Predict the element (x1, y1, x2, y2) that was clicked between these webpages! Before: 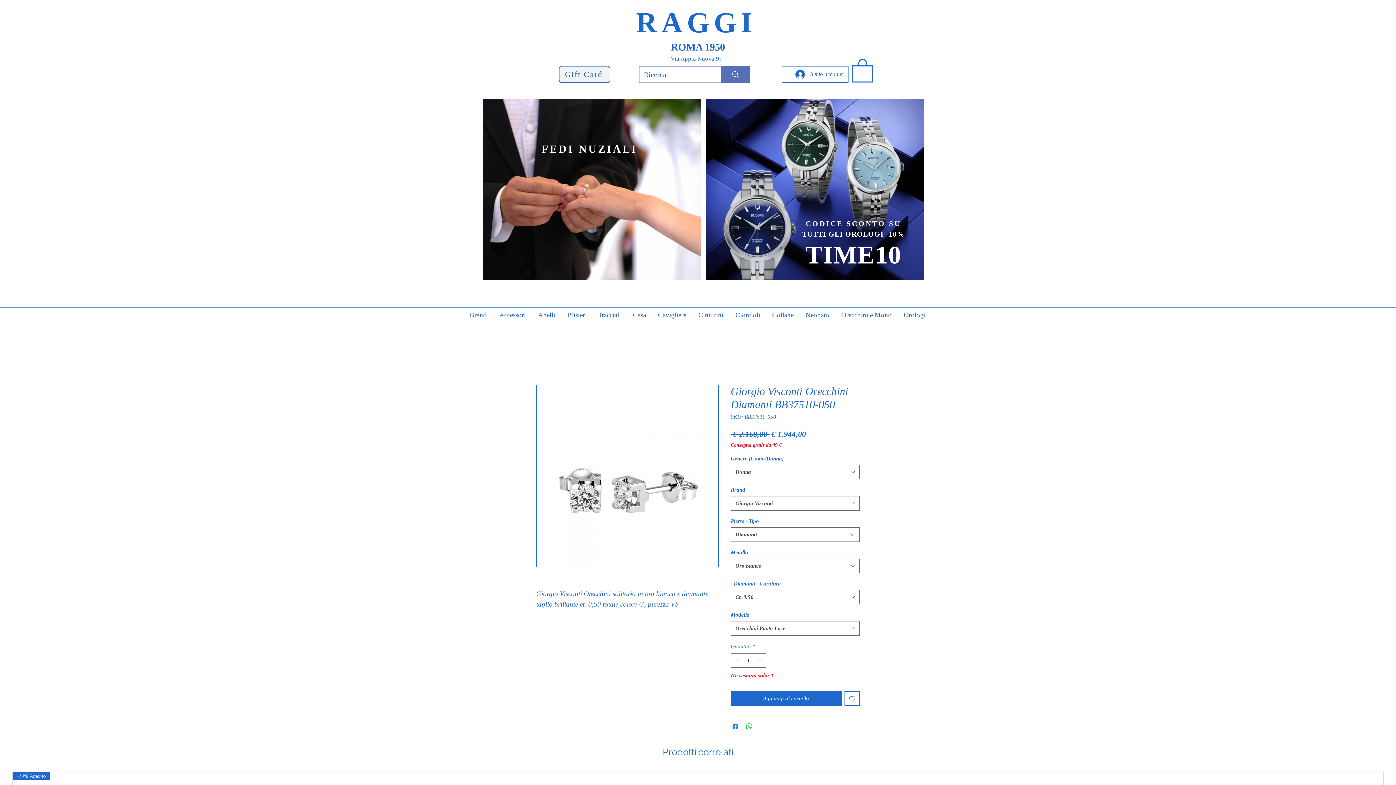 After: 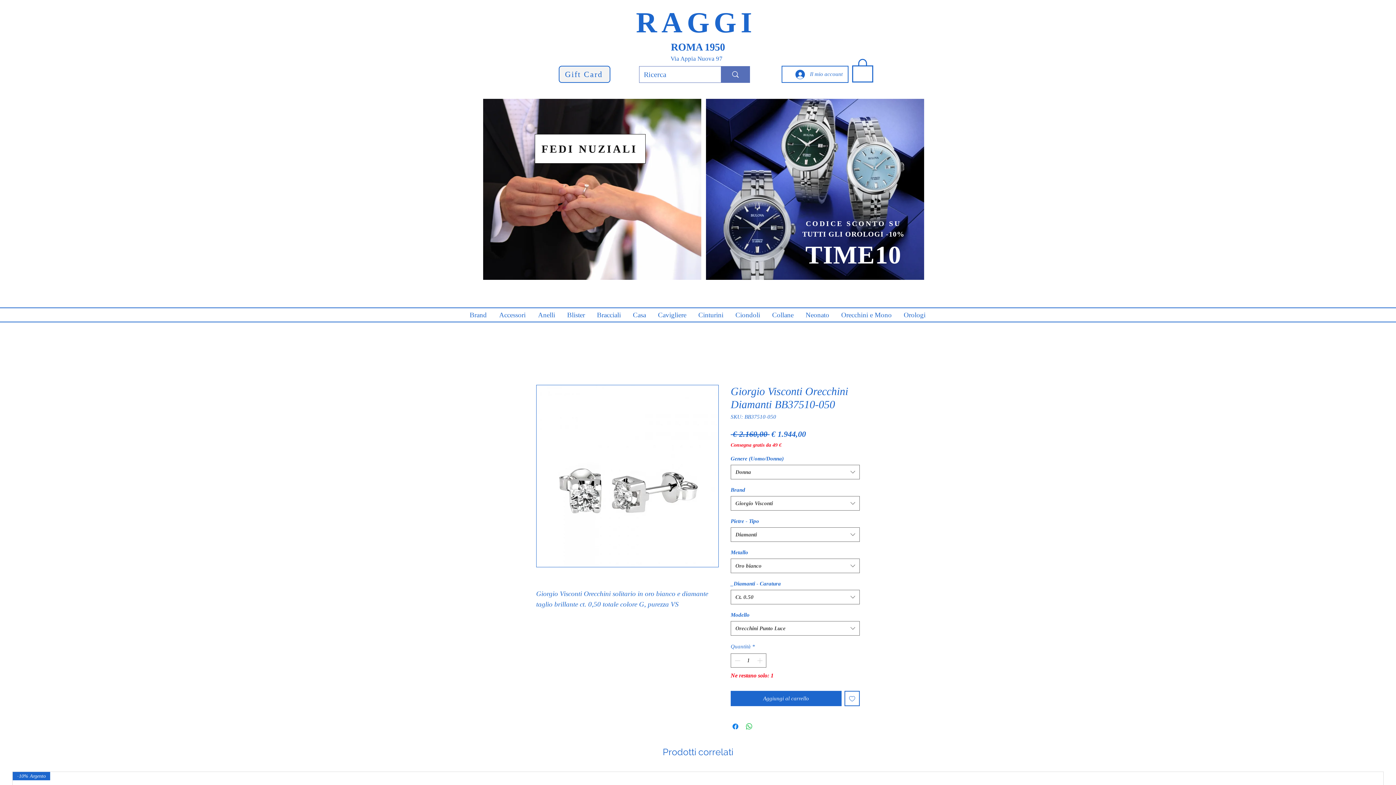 Action: bbox: (534, 134, 645, 163) label: FEDI NUZIALI